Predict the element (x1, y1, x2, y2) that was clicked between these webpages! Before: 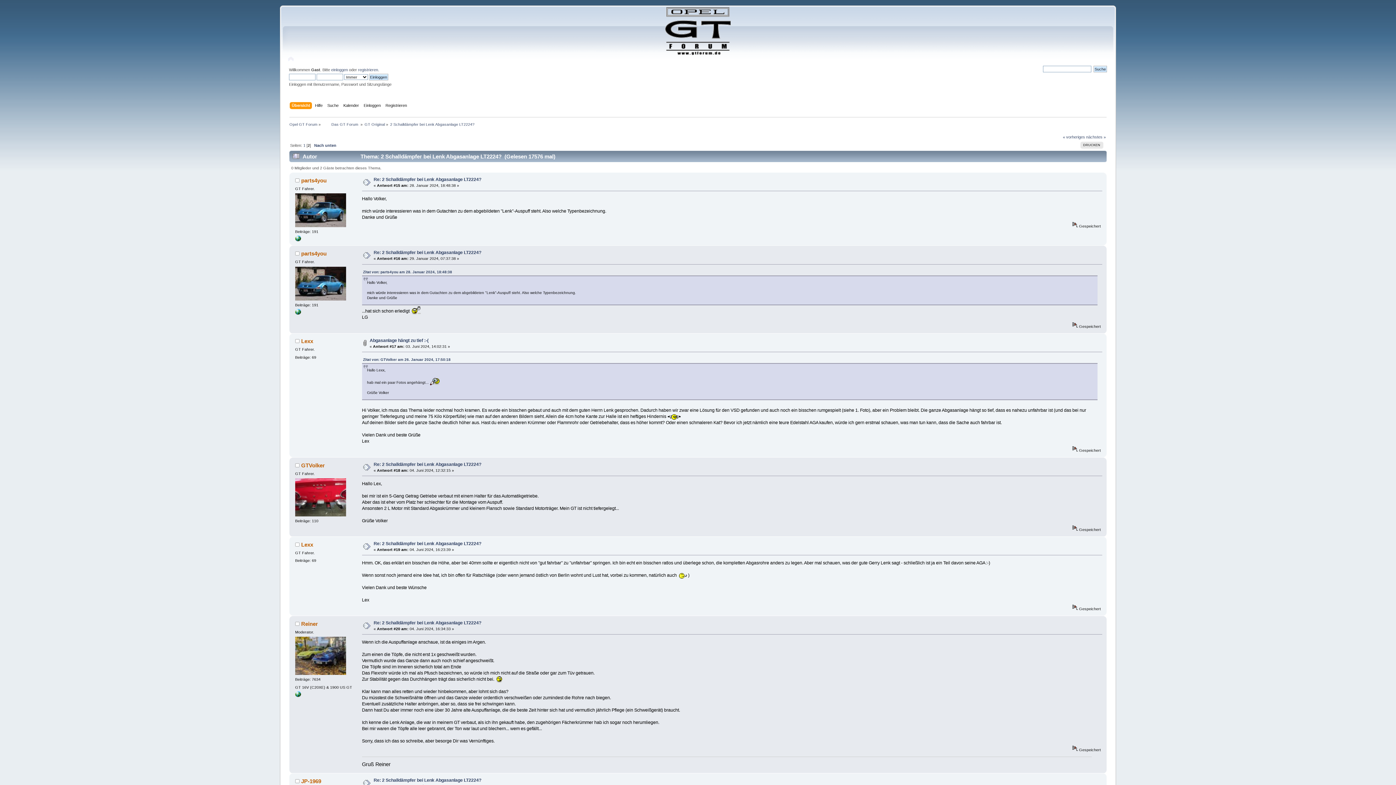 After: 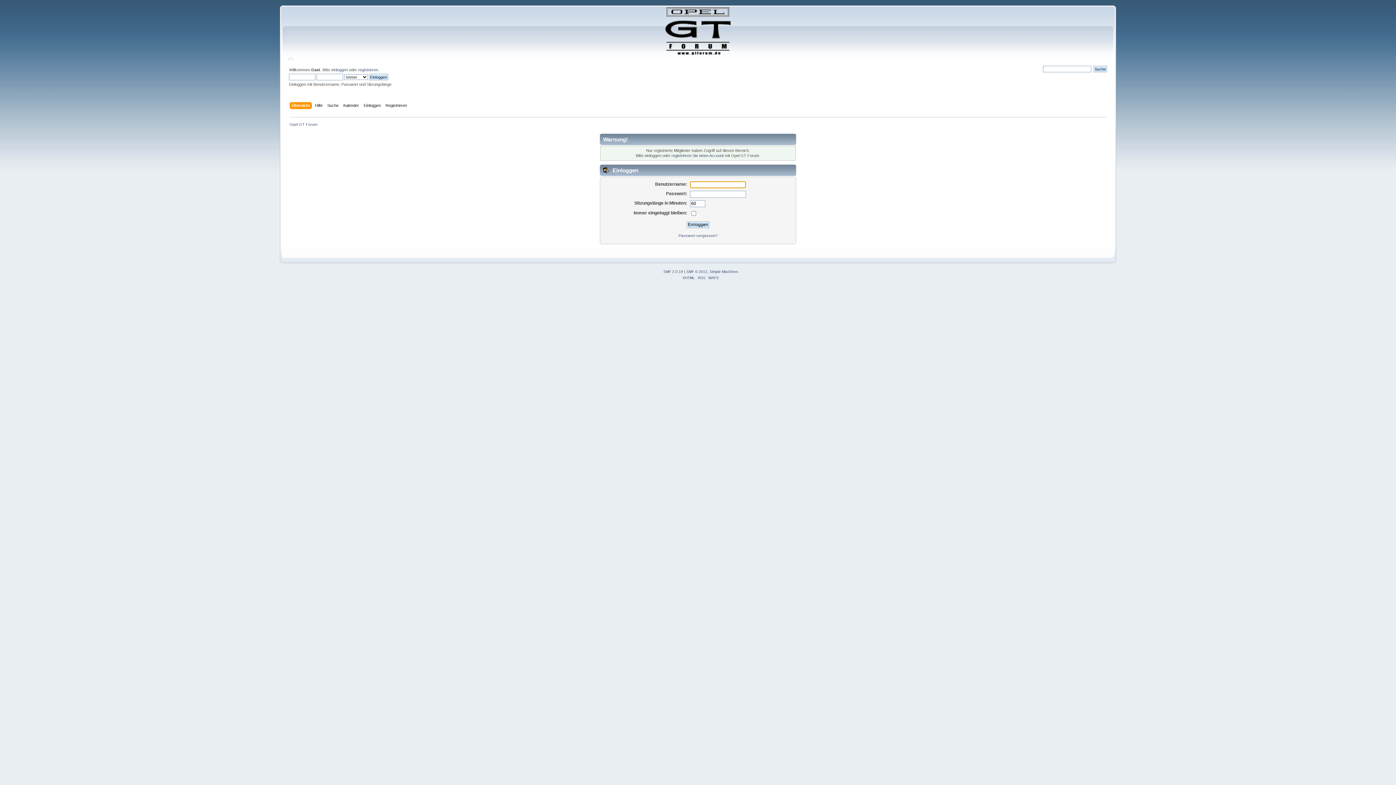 Action: bbox: (301, 462, 324, 468) label: GTVolker